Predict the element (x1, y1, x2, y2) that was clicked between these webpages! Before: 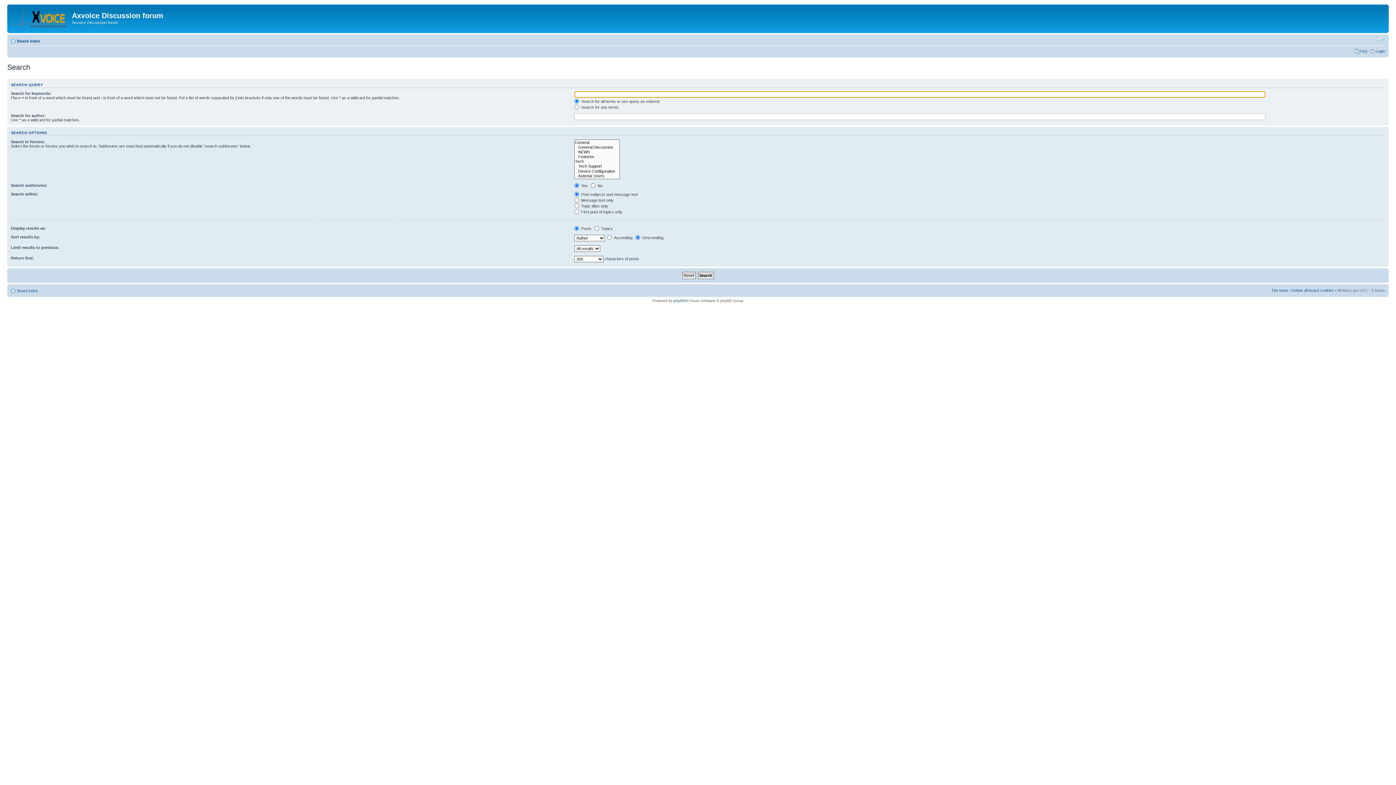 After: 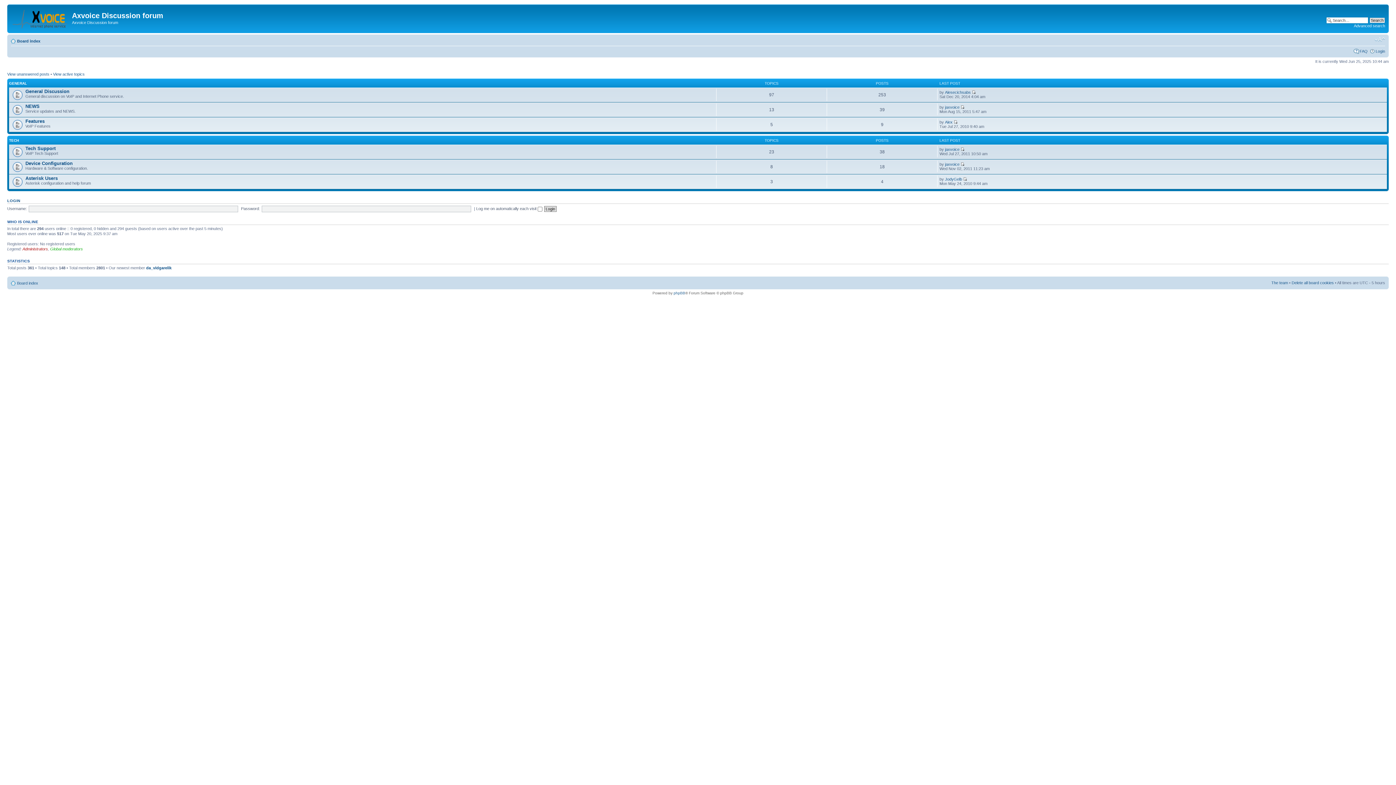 Action: bbox: (9, 6, 72, 29)